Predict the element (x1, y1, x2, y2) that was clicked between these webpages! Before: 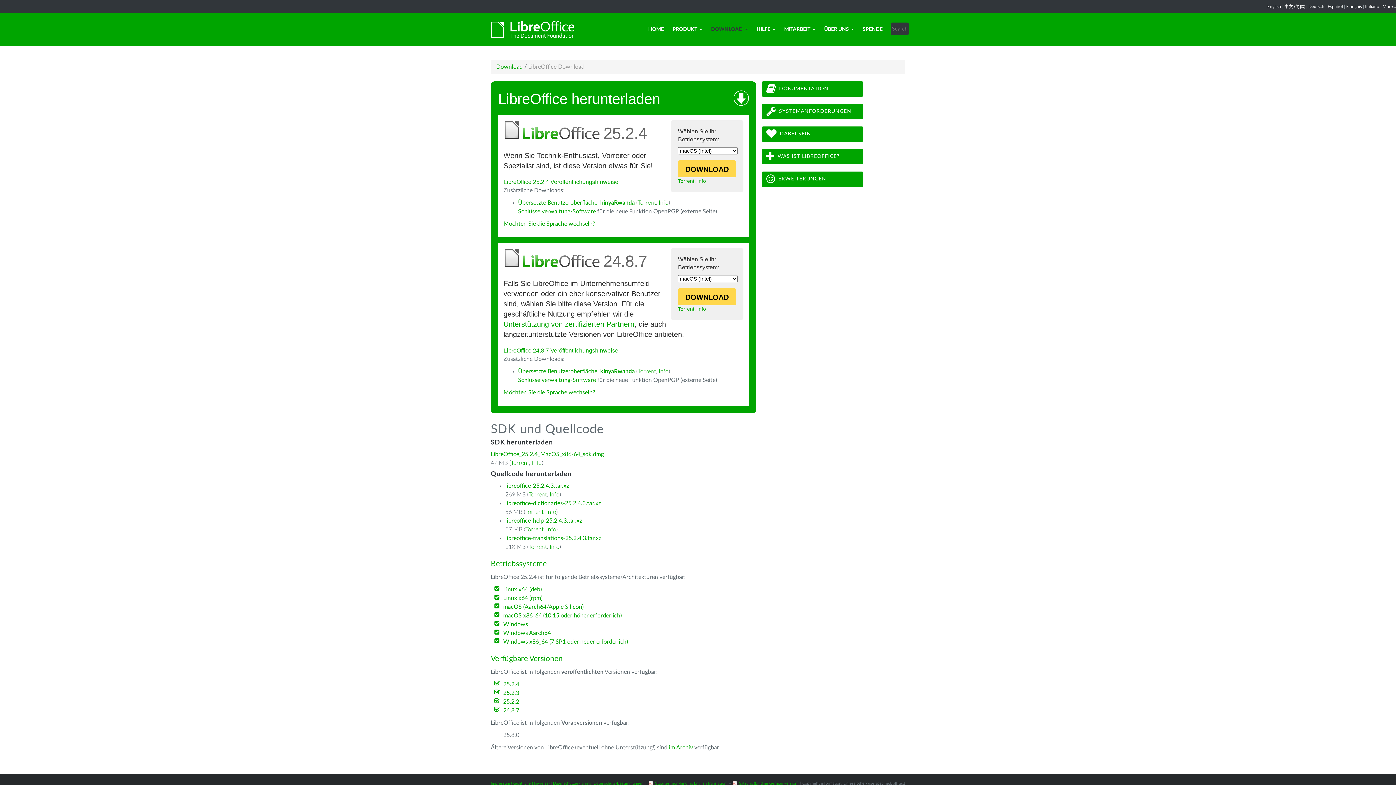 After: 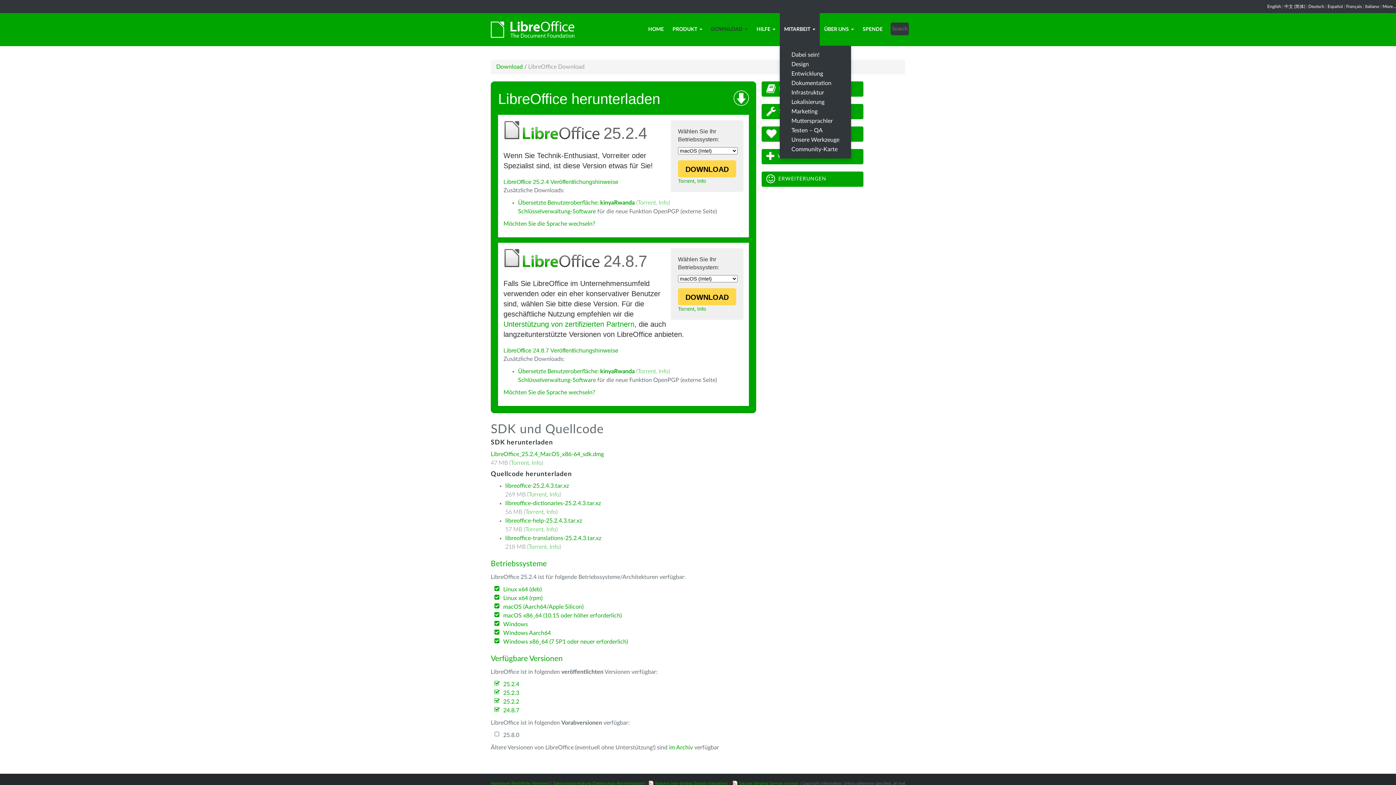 Action: bbox: (780, 13, 820, 45) label: MITARBEIT